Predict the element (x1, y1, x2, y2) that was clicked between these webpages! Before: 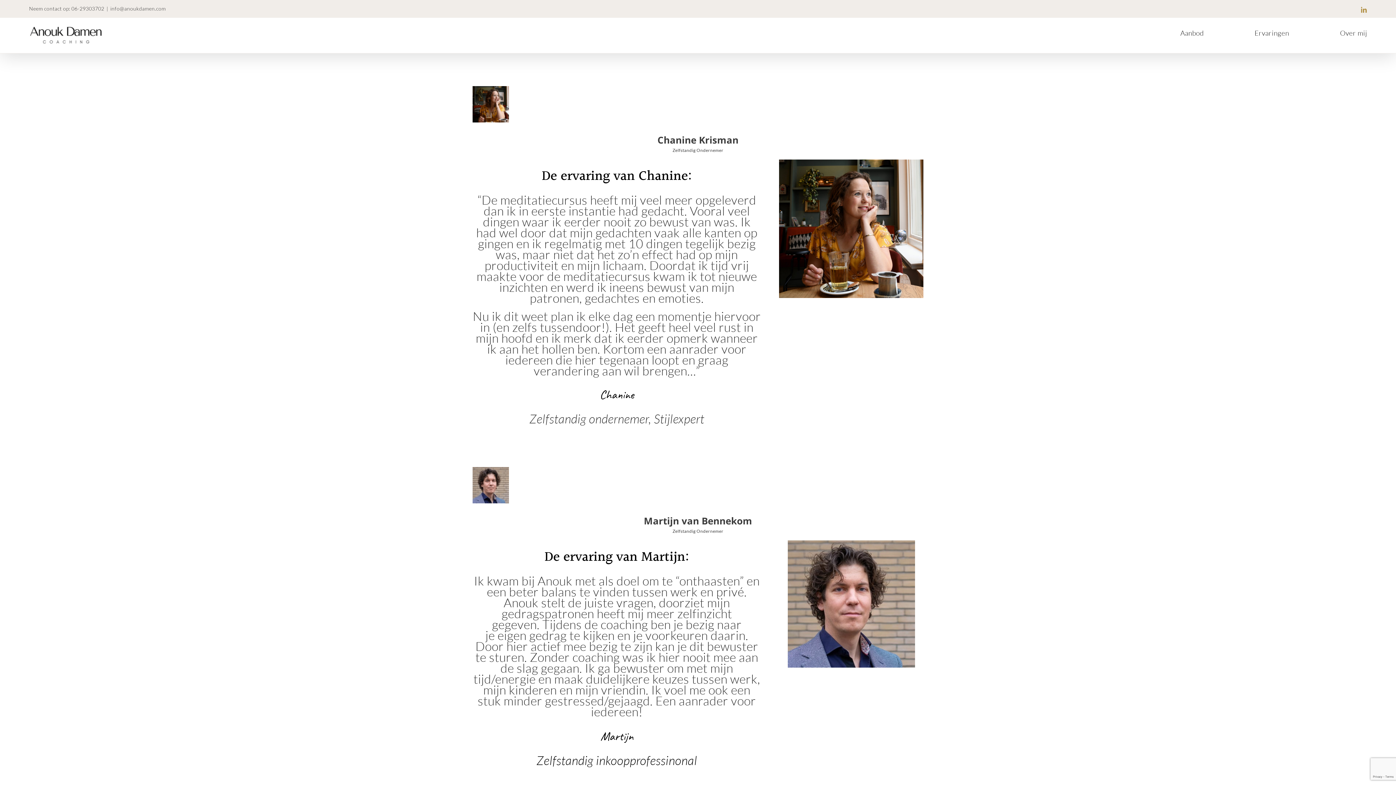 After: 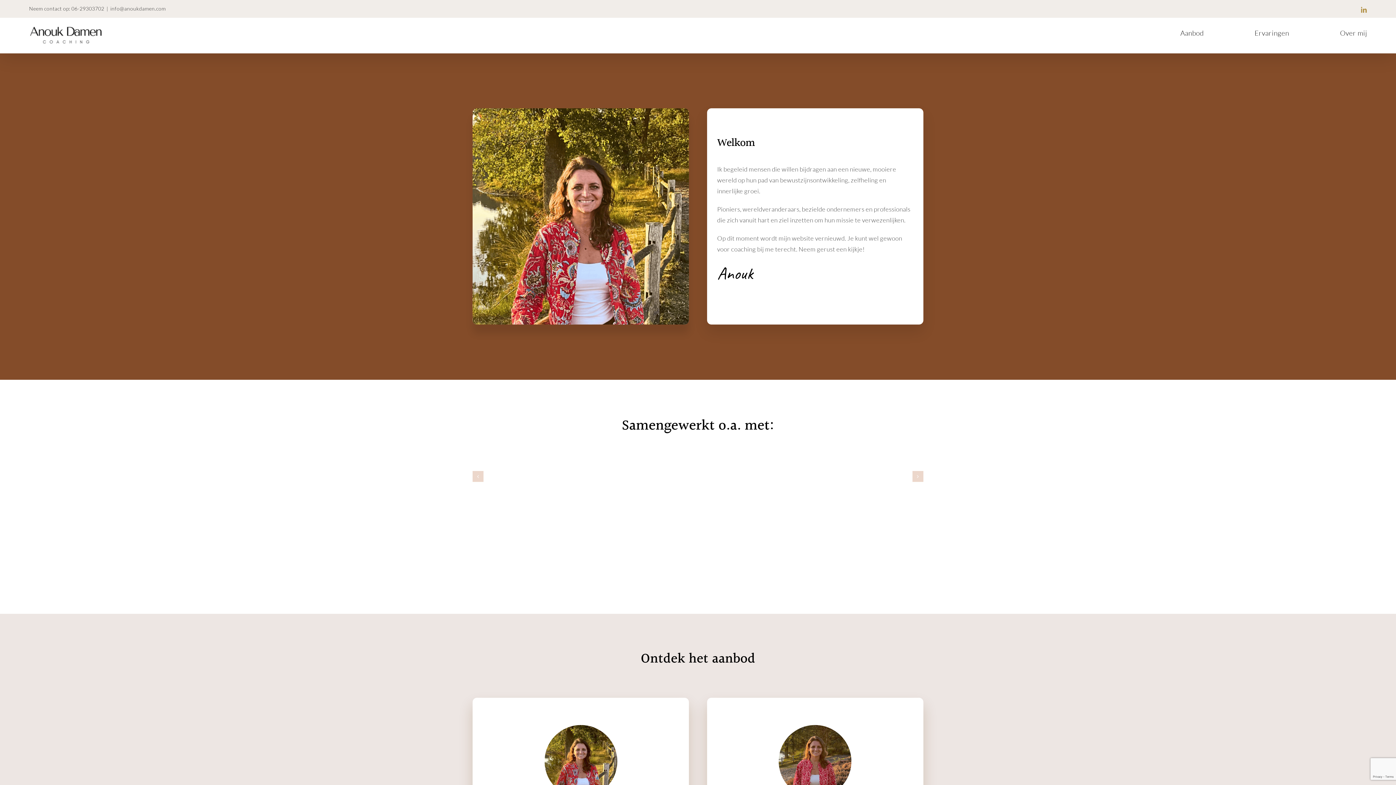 Action: bbox: (29, 26, 102, 44)